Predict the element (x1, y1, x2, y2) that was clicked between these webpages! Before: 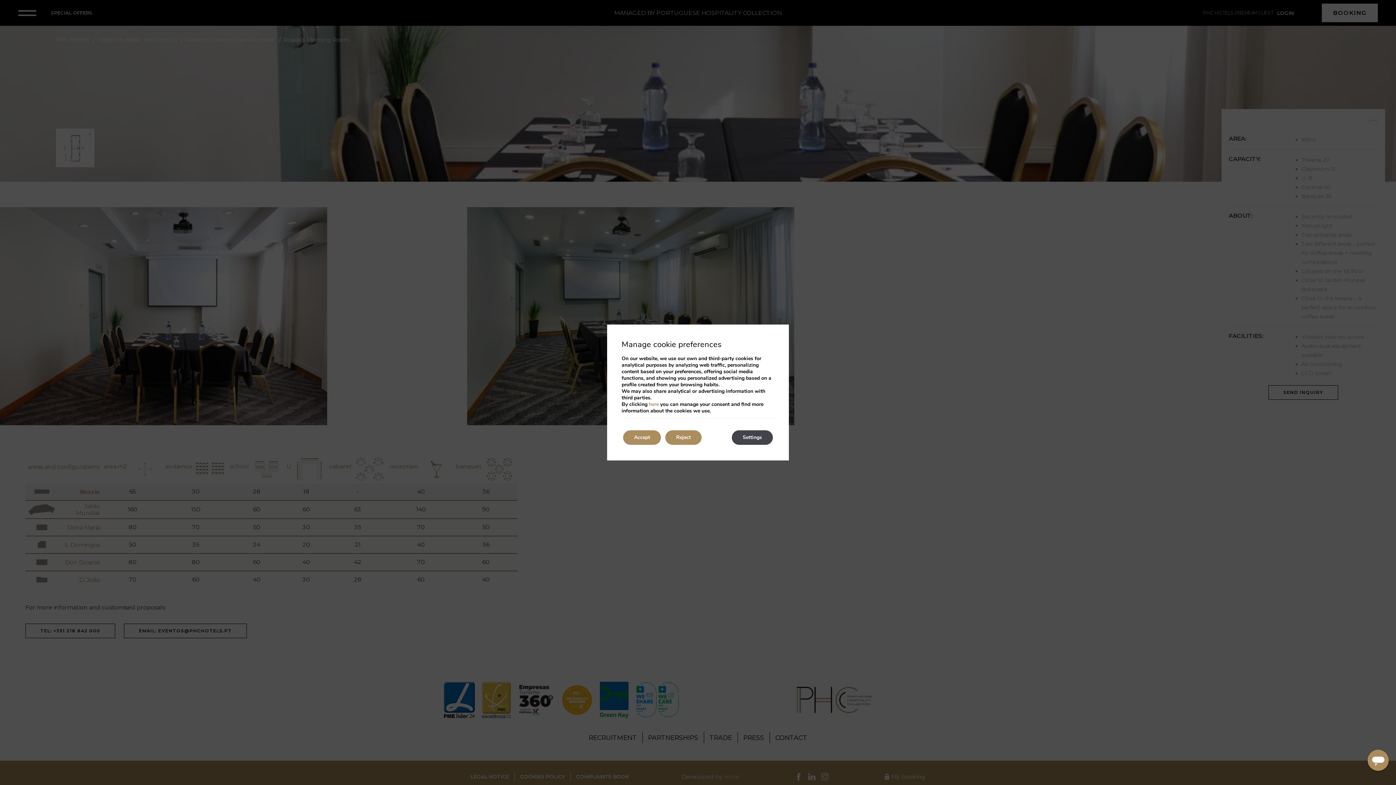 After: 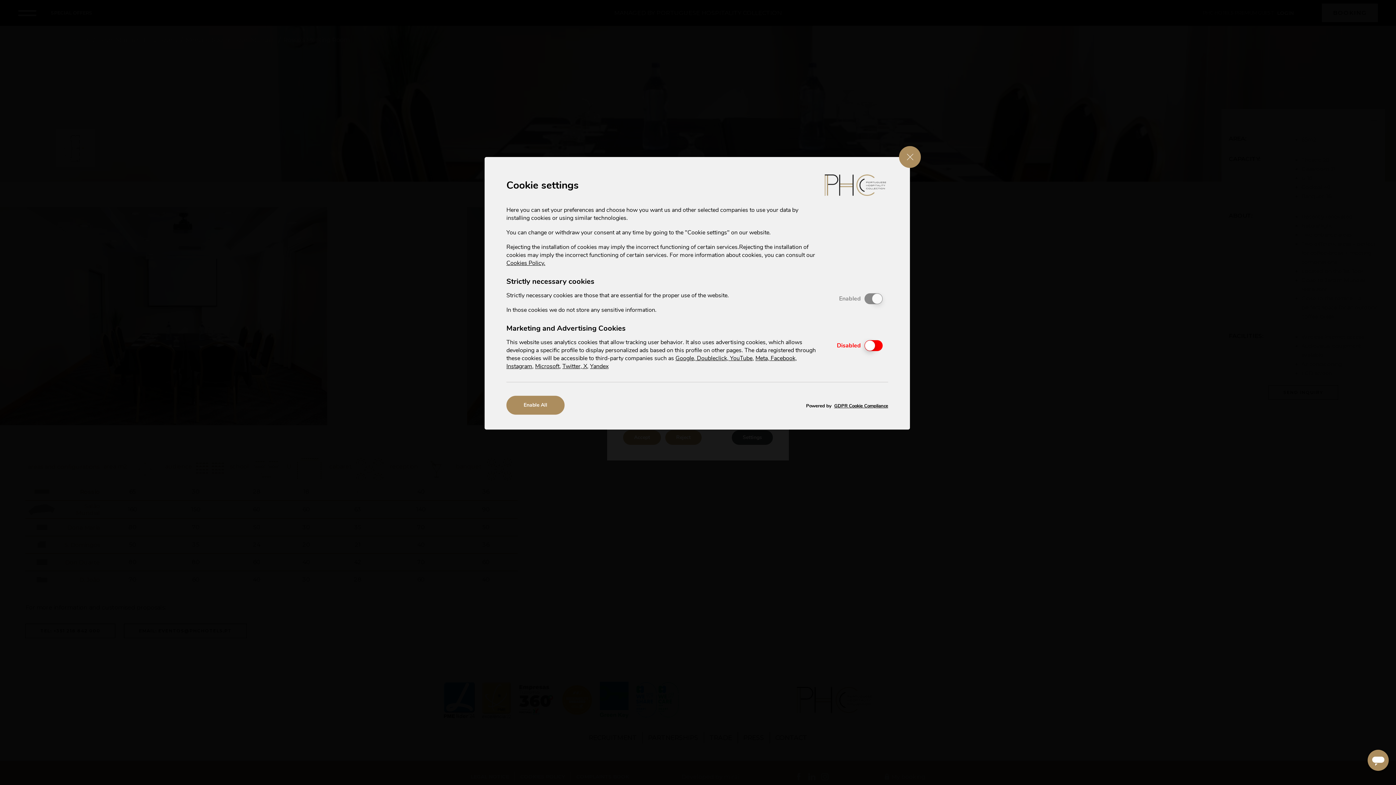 Action: label: here bbox: (649, 401, 658, 408)